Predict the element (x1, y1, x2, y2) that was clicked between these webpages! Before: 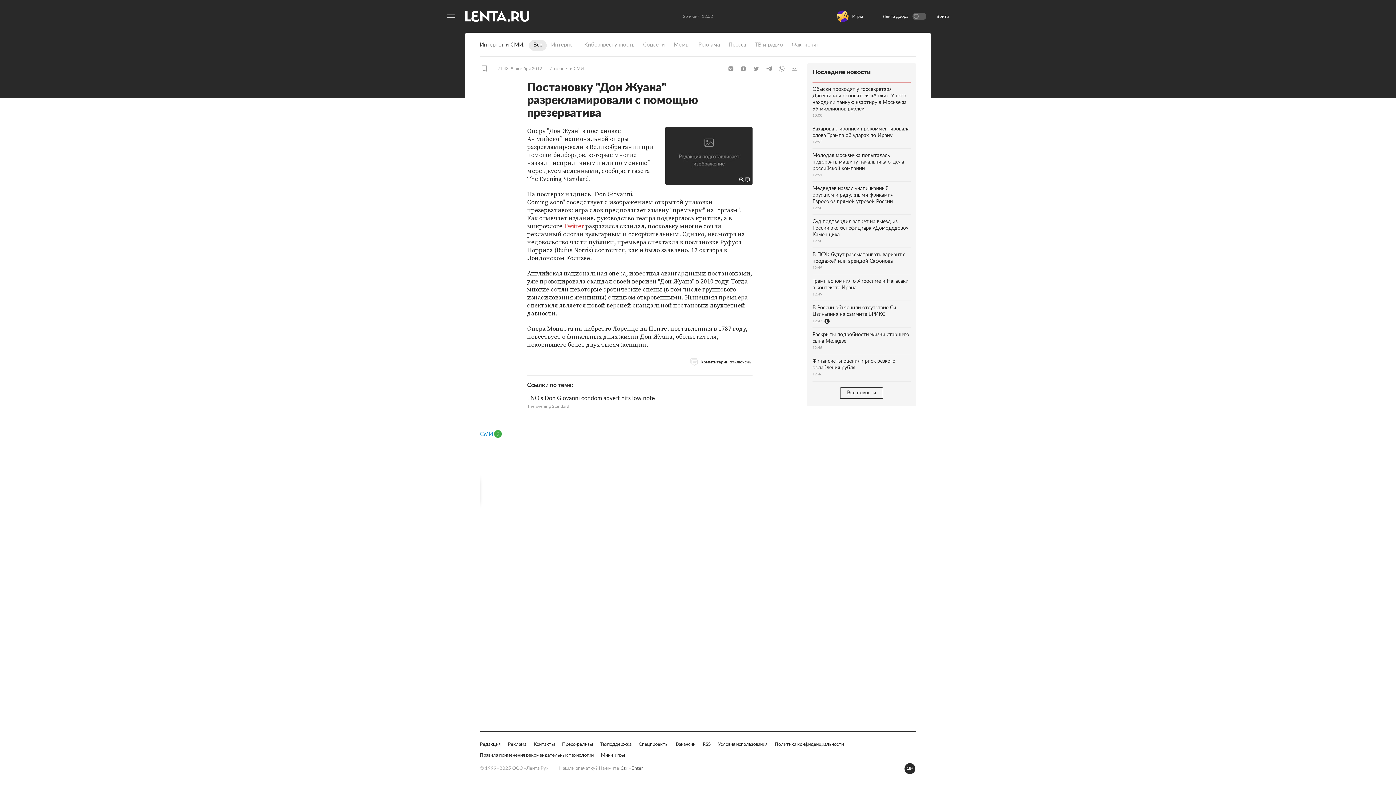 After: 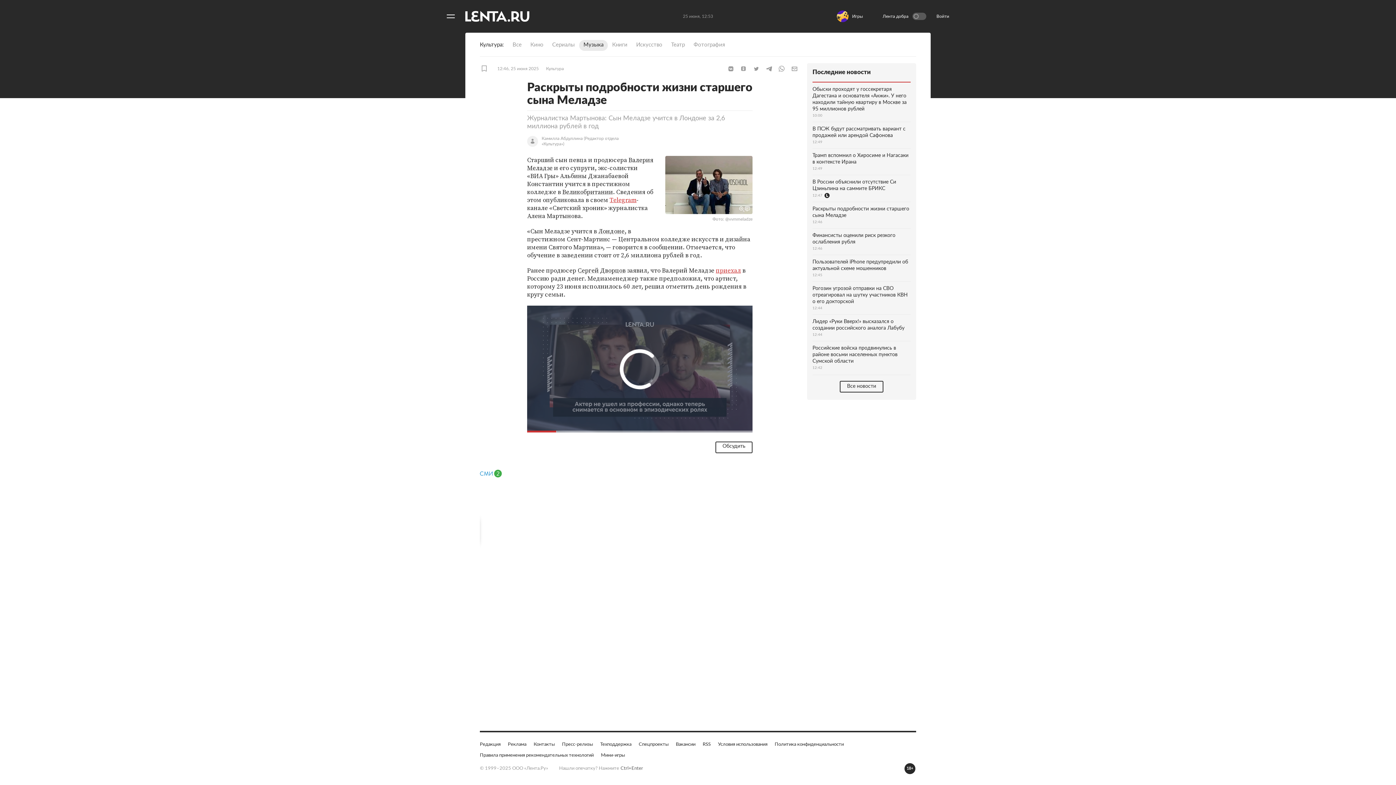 Action: label: Раскрыты подробности жизни старшего сына Меладзе
12:46 bbox: (812, 328, 910, 354)